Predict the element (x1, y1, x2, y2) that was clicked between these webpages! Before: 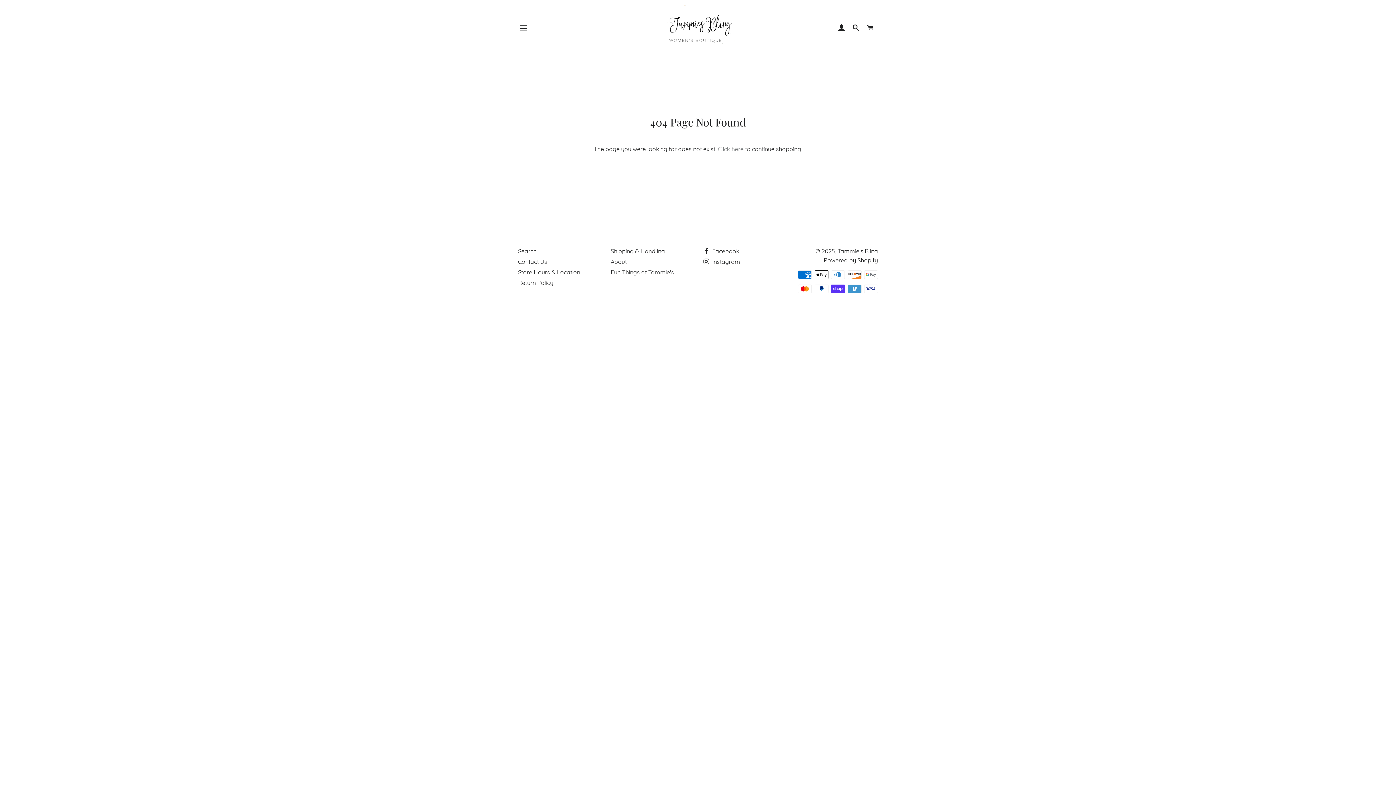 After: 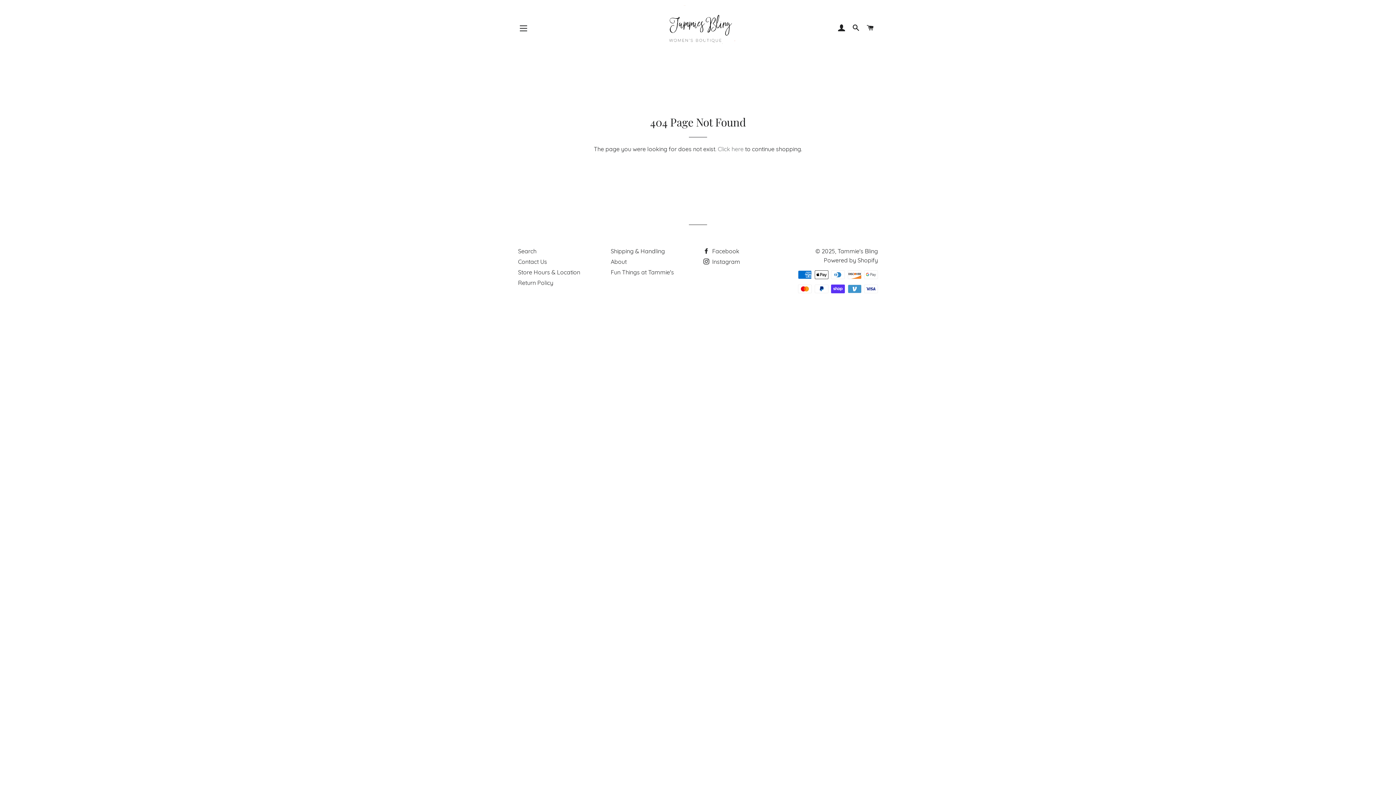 Action: label: Fun Things at Tammie's bbox: (610, 268, 674, 276)